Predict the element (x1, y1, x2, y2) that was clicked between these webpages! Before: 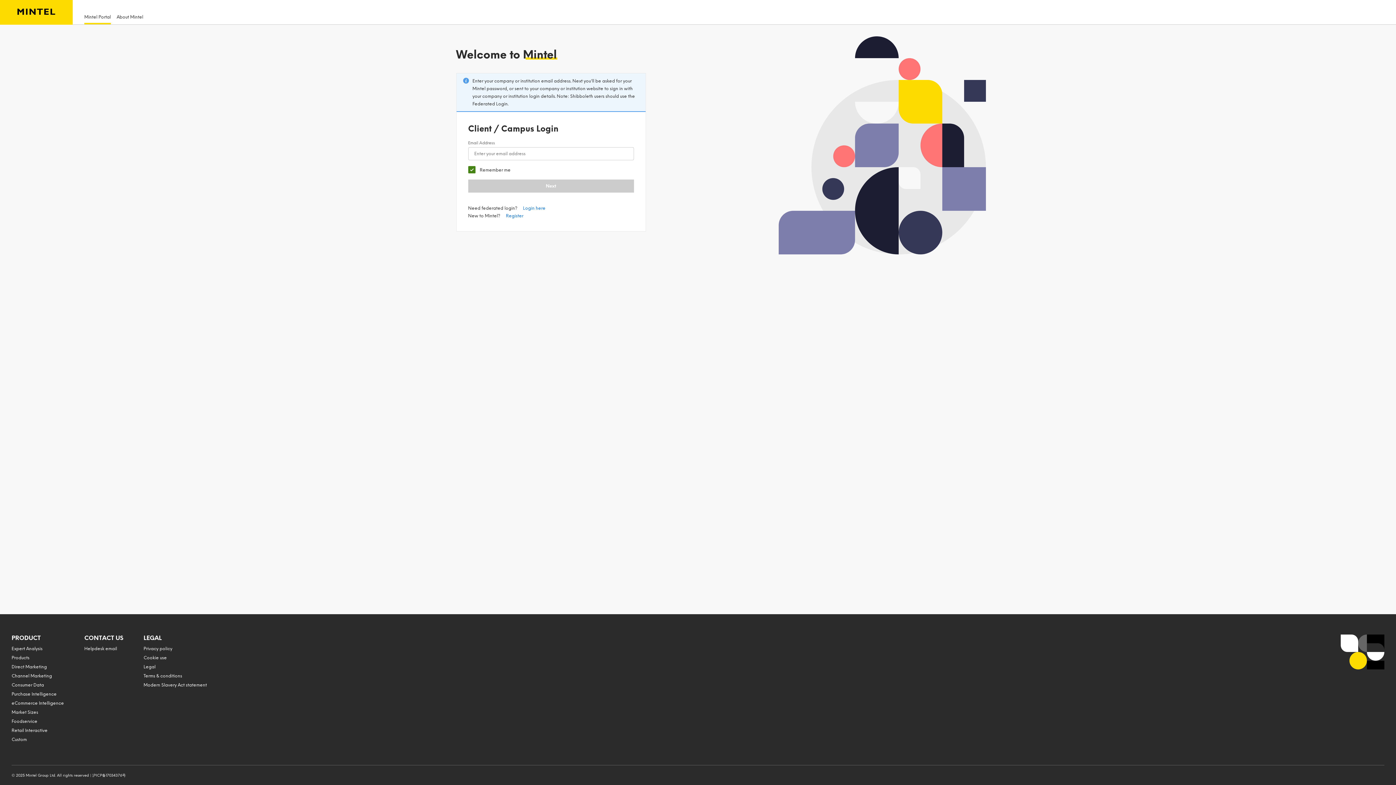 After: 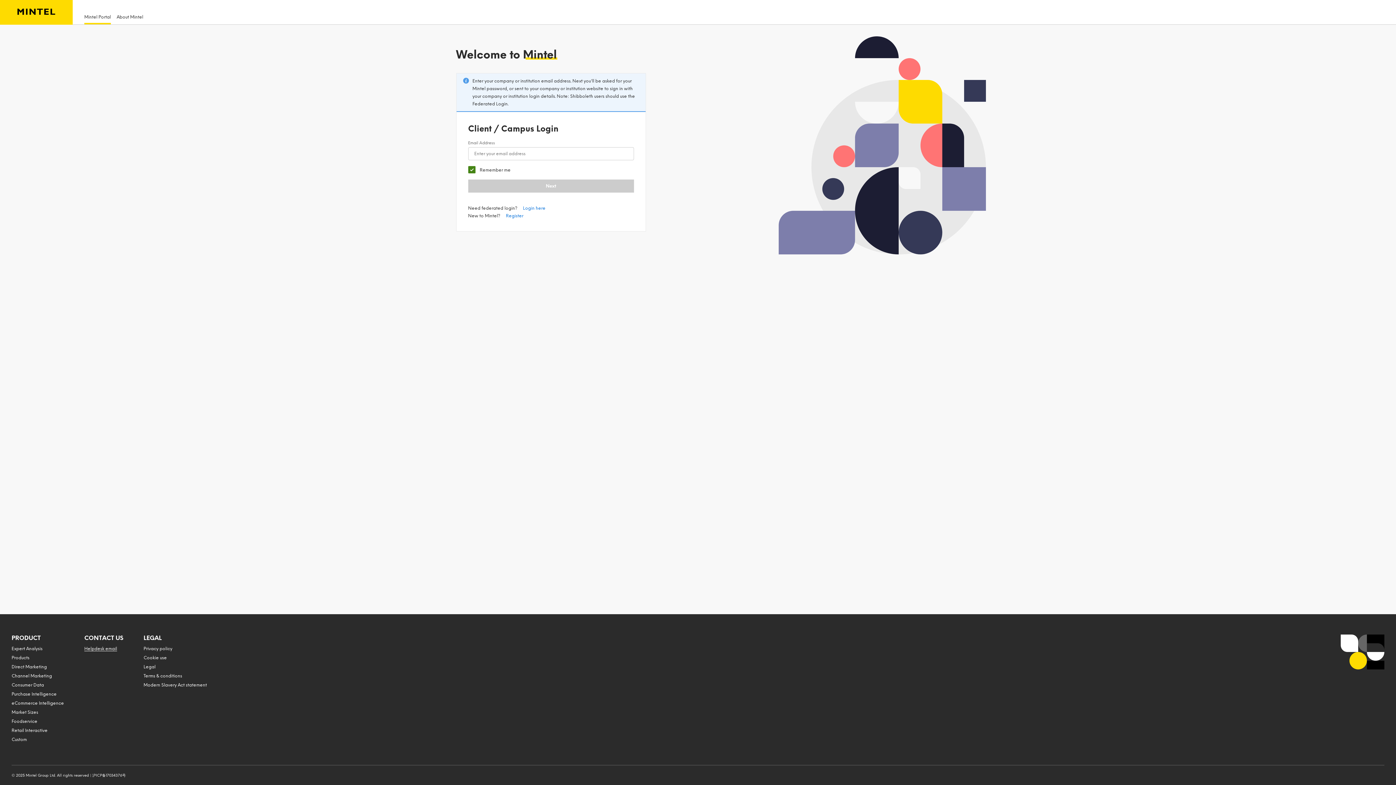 Action: bbox: (84, 646, 117, 651) label: Helpdesk email